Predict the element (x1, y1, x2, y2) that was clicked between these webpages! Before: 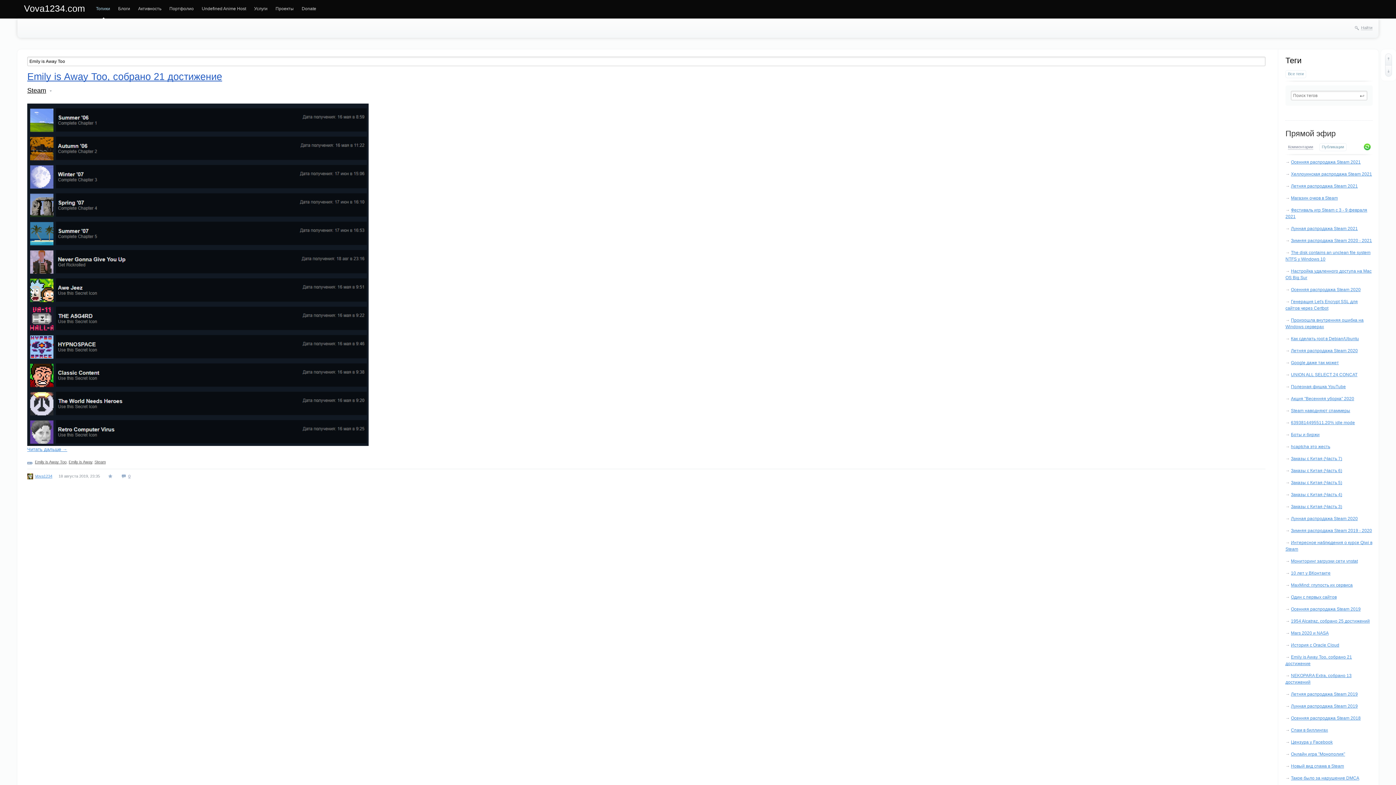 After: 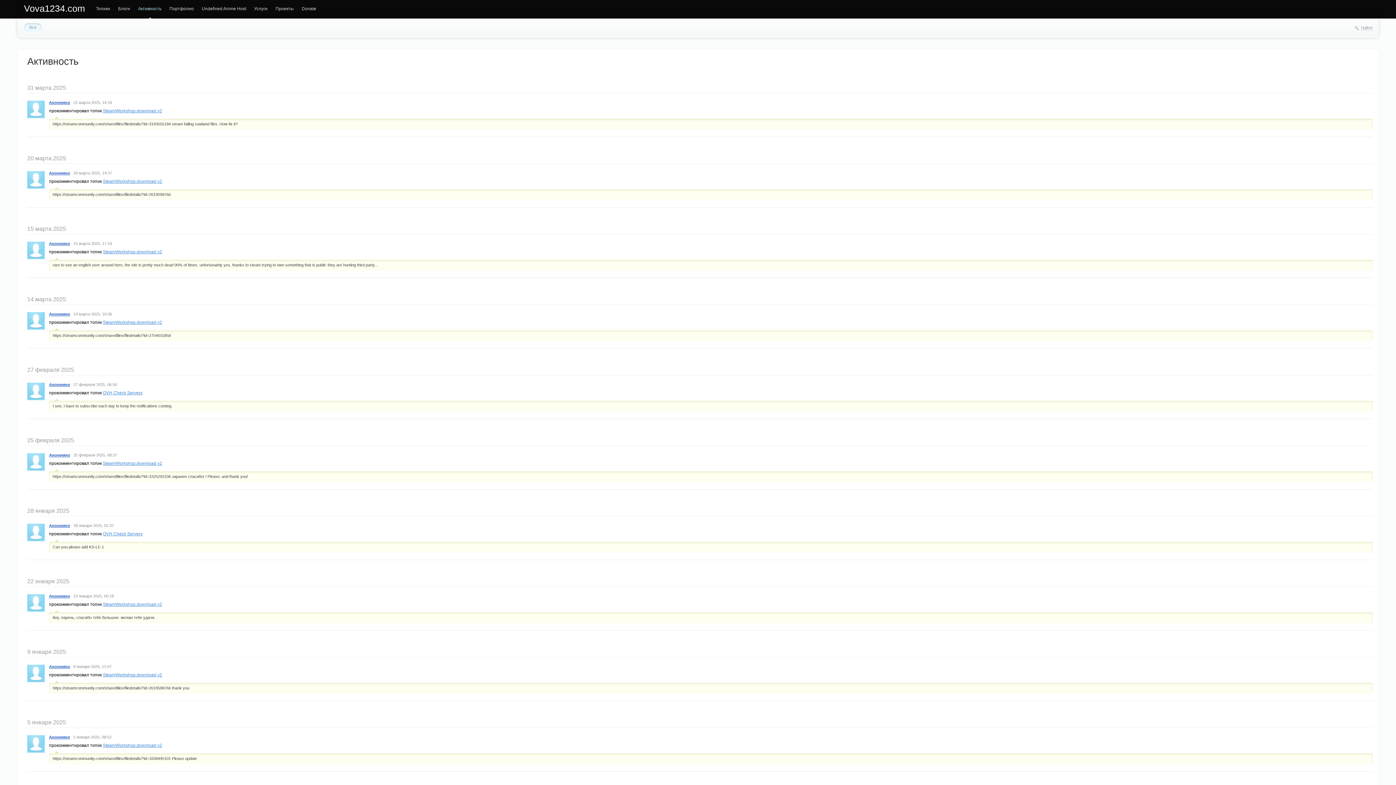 Action: bbox: (1285, 129, 1336, 138) label: Прямой эфир